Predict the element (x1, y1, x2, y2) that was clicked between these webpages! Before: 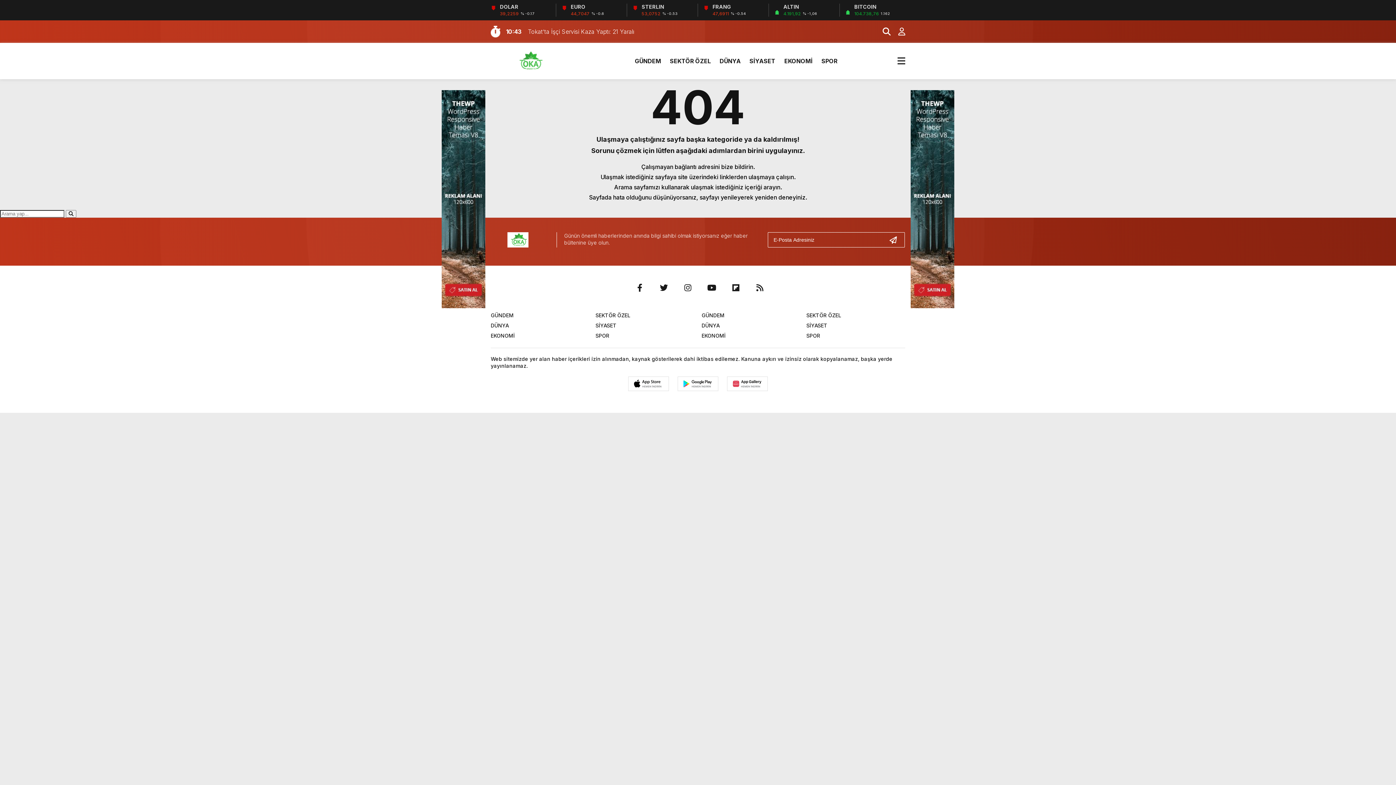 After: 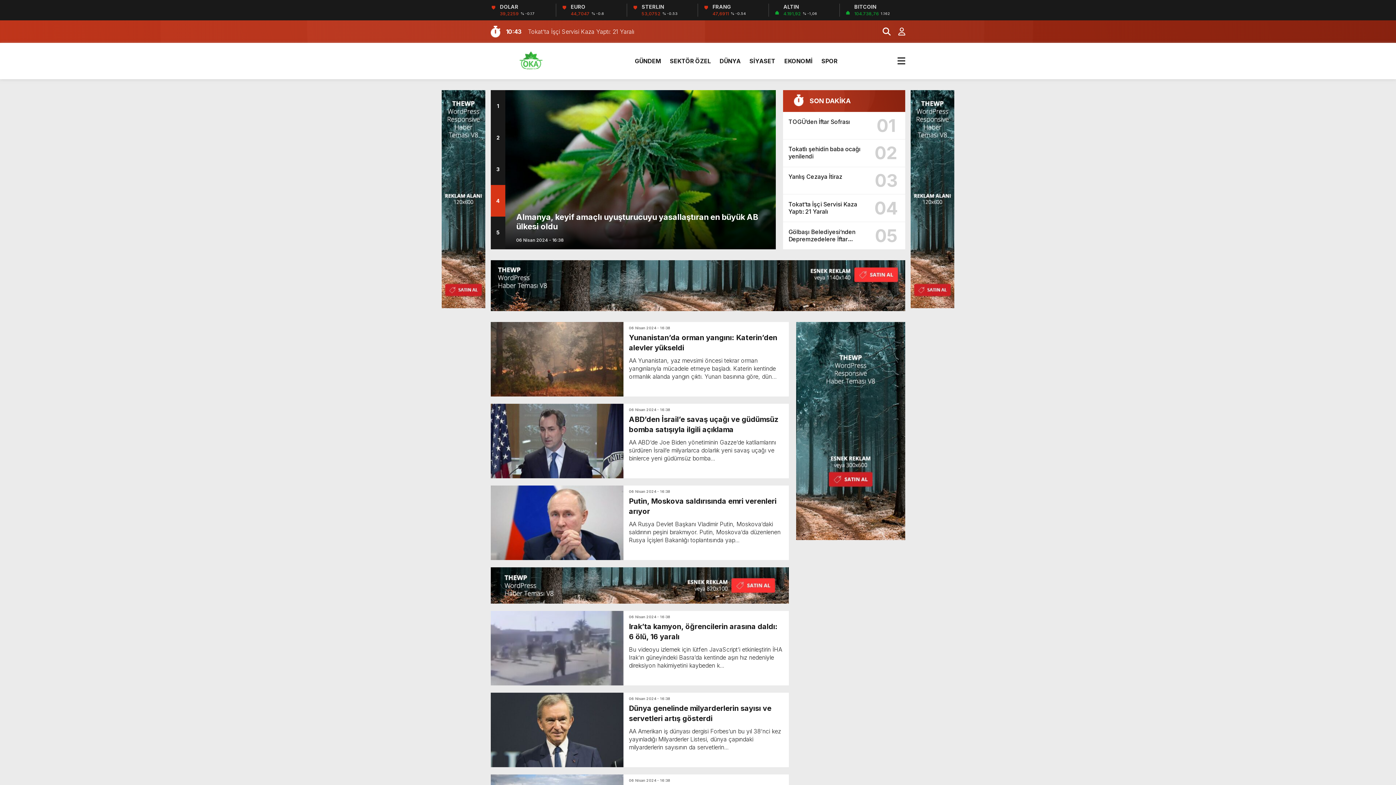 Action: bbox: (701, 322, 719, 328) label: DÜNYA